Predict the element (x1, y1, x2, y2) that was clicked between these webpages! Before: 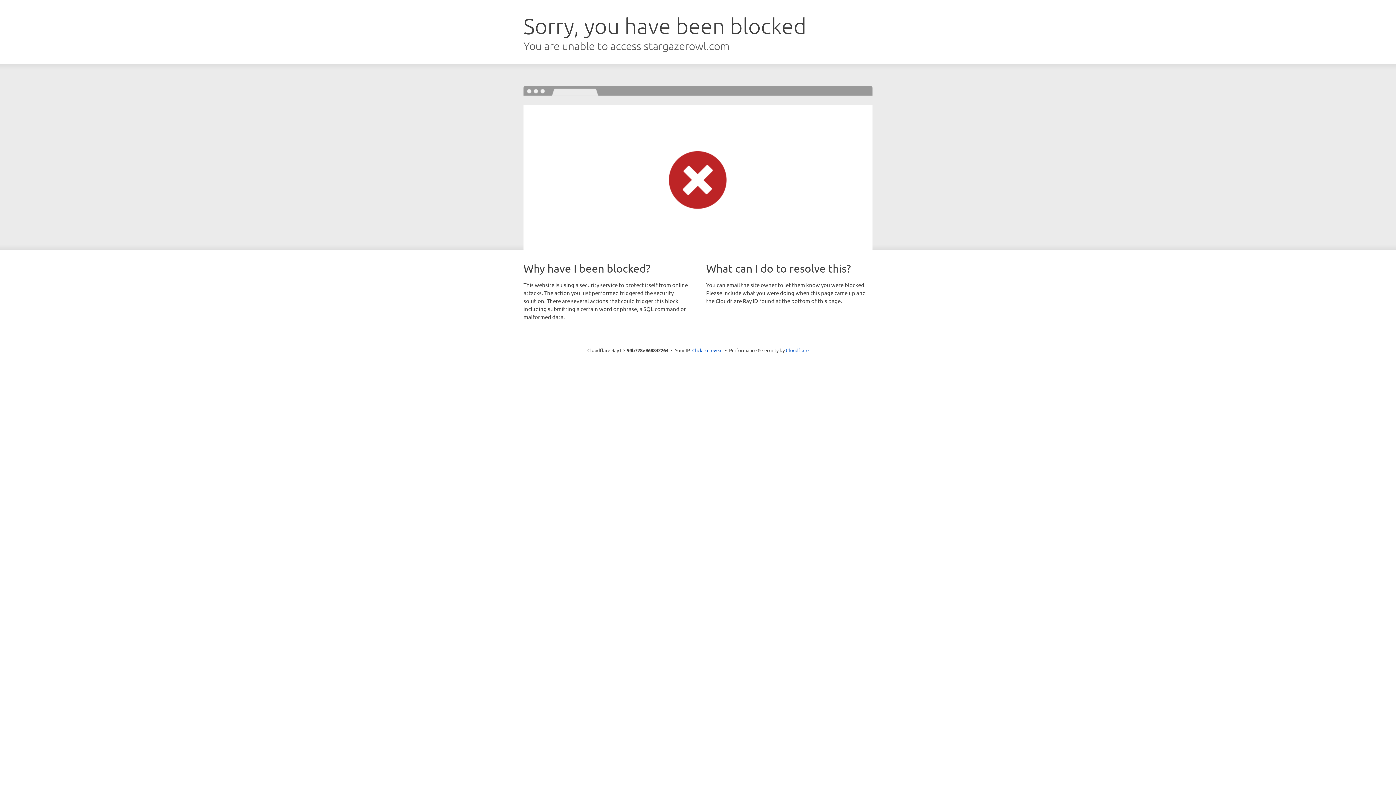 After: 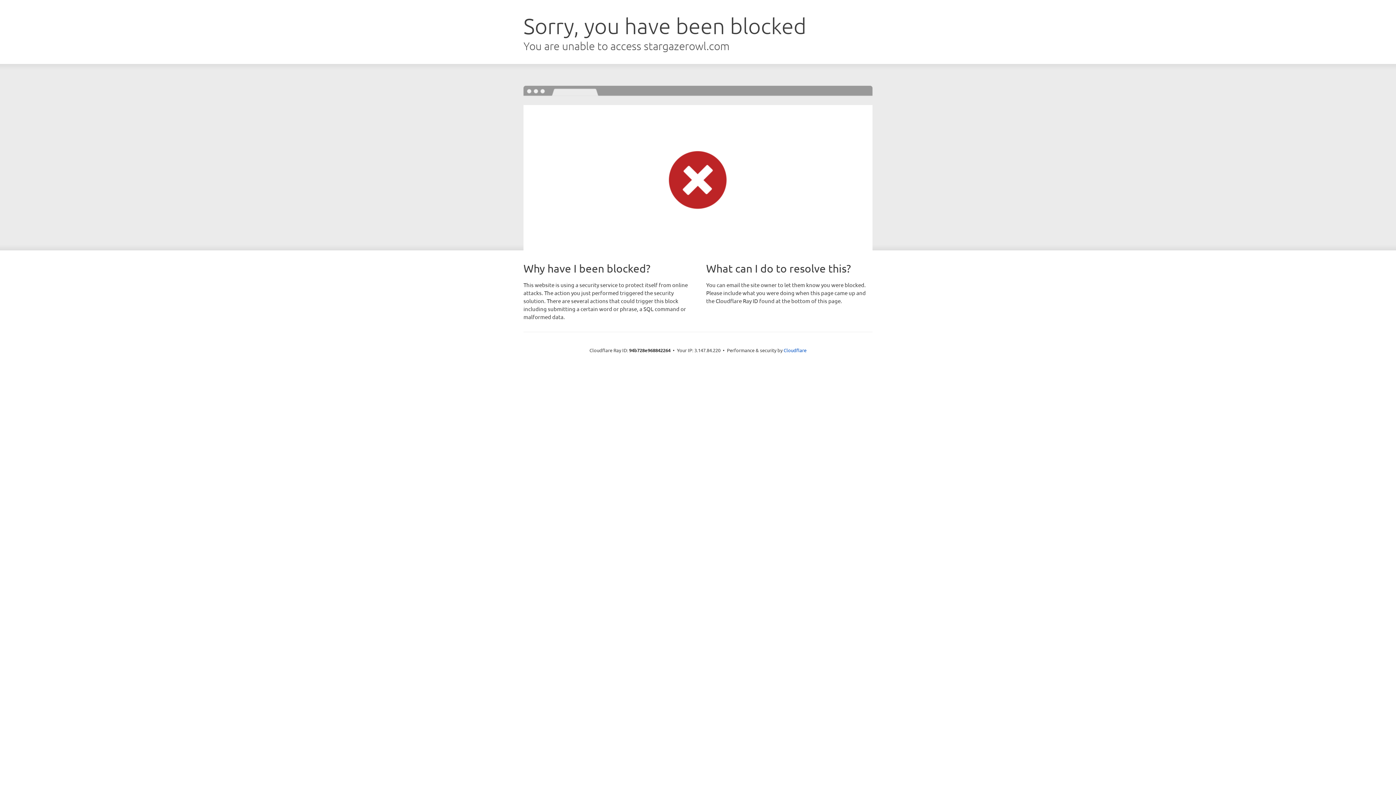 Action: label: Click to reveal bbox: (692, 346, 722, 353)